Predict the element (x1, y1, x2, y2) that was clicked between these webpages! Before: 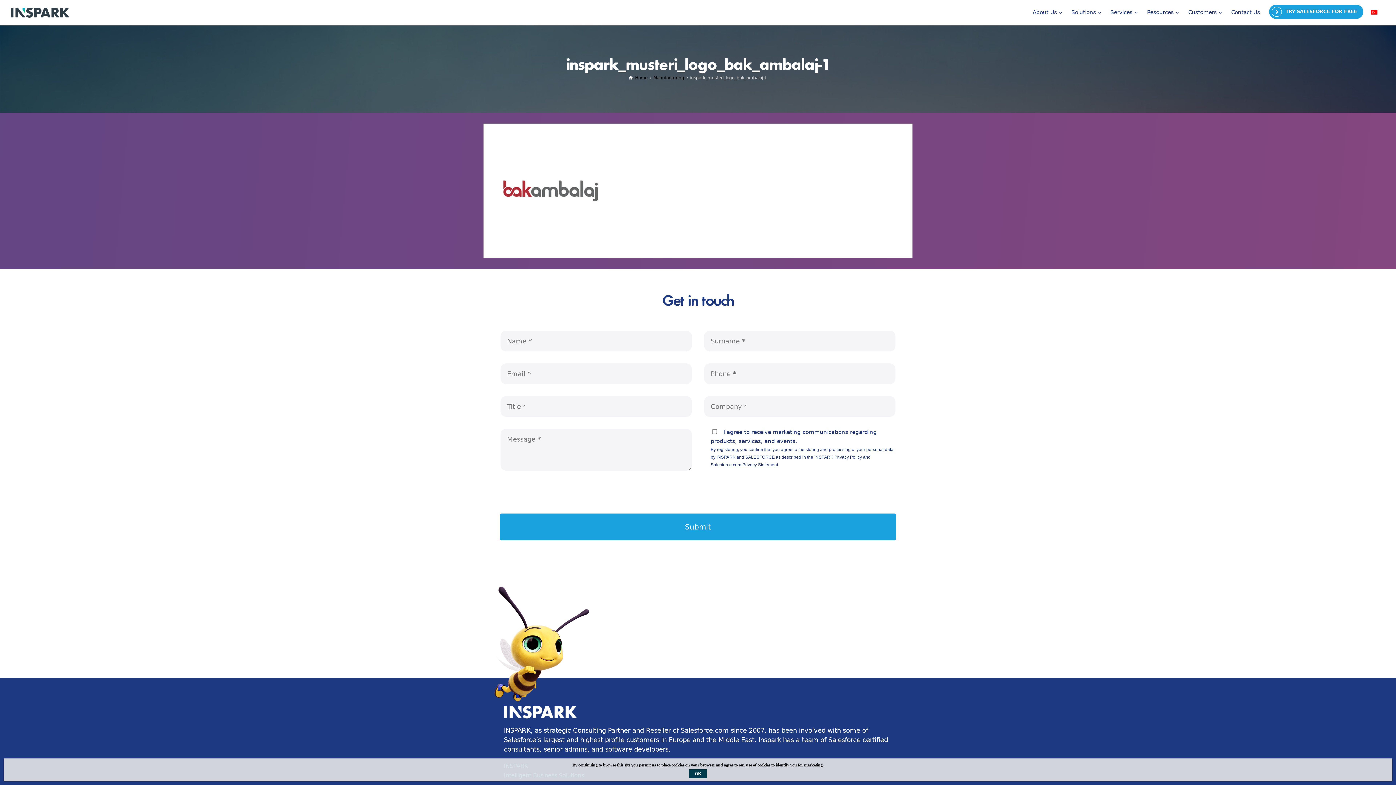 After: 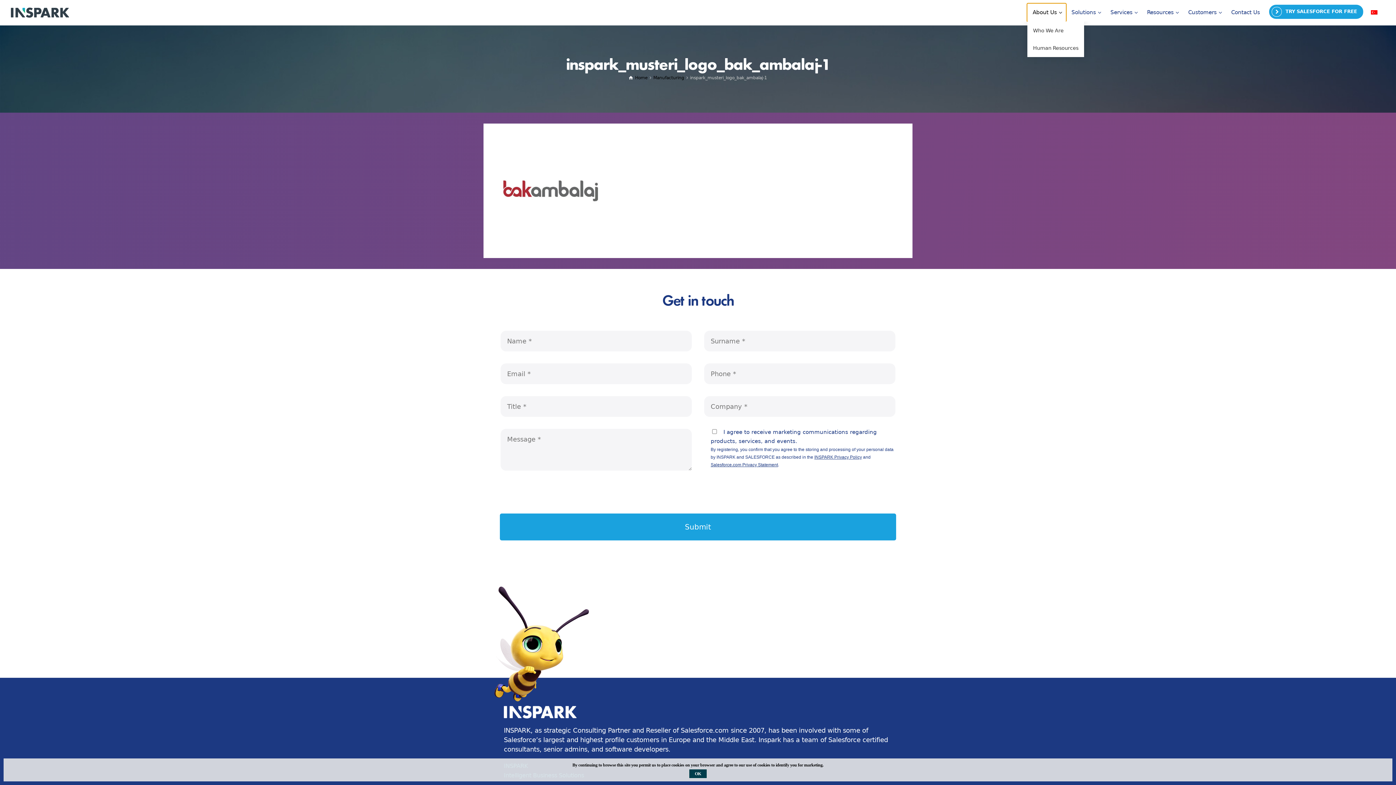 Action: bbox: (1027, 3, 1066, 21) label: About Us